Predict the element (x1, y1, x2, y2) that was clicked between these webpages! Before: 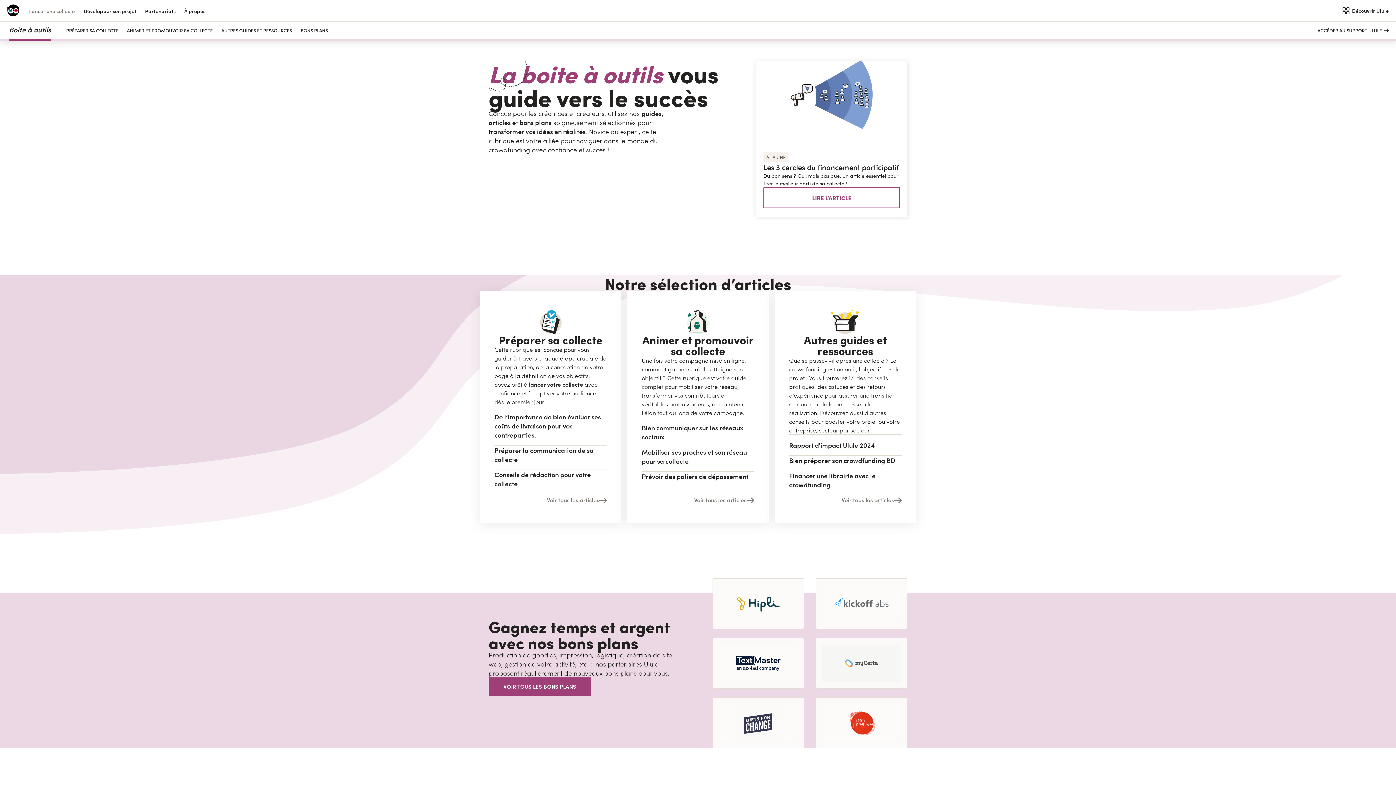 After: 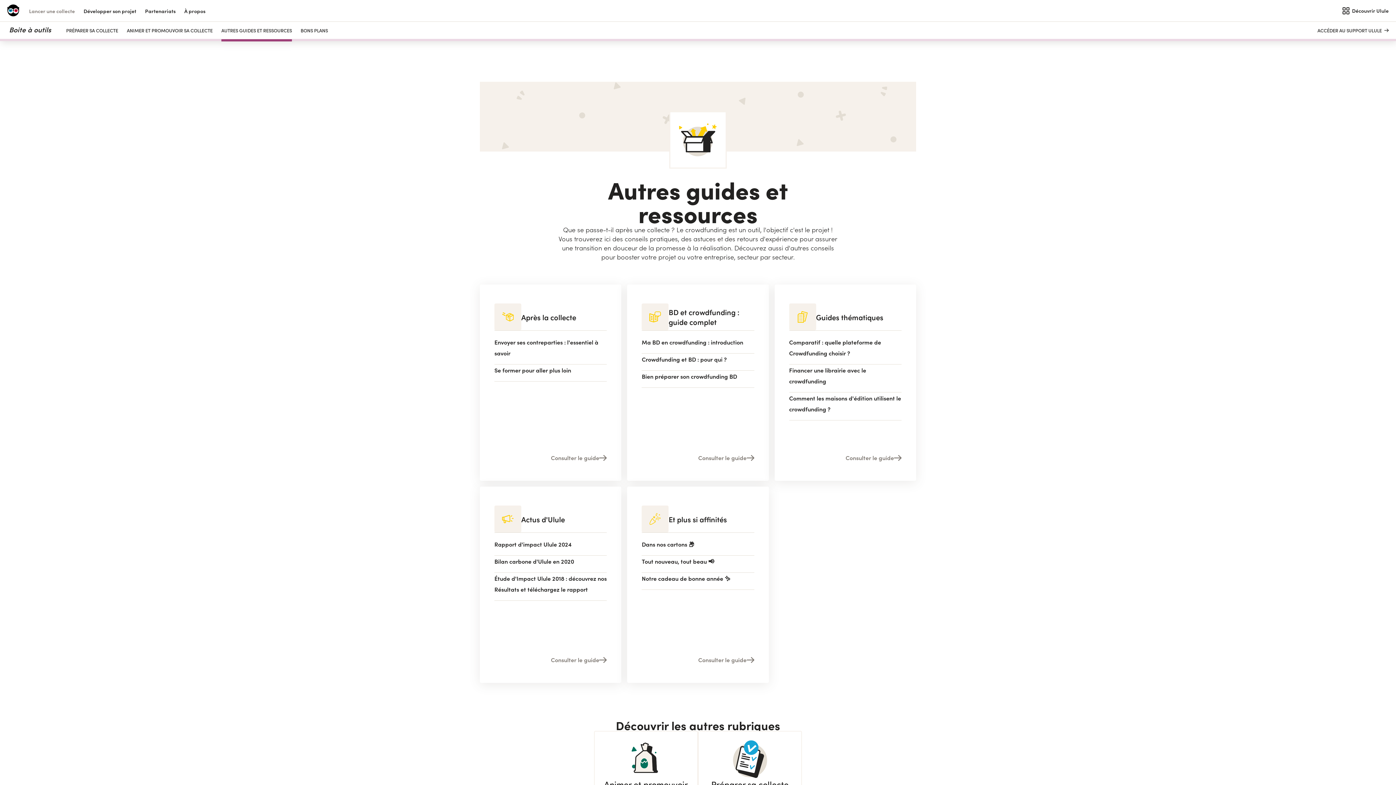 Action: label: Autres guides et ressources bbox: (789, 310, 901, 355)